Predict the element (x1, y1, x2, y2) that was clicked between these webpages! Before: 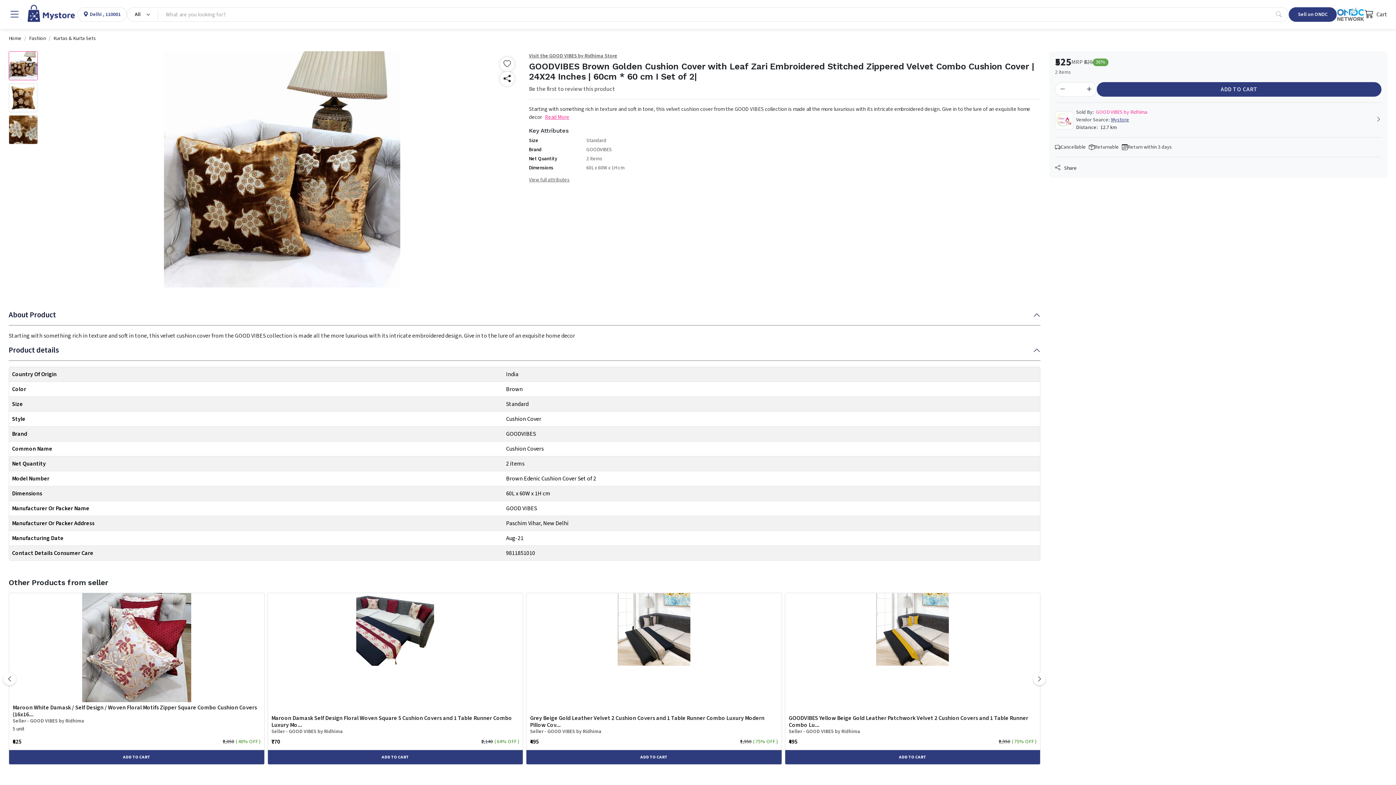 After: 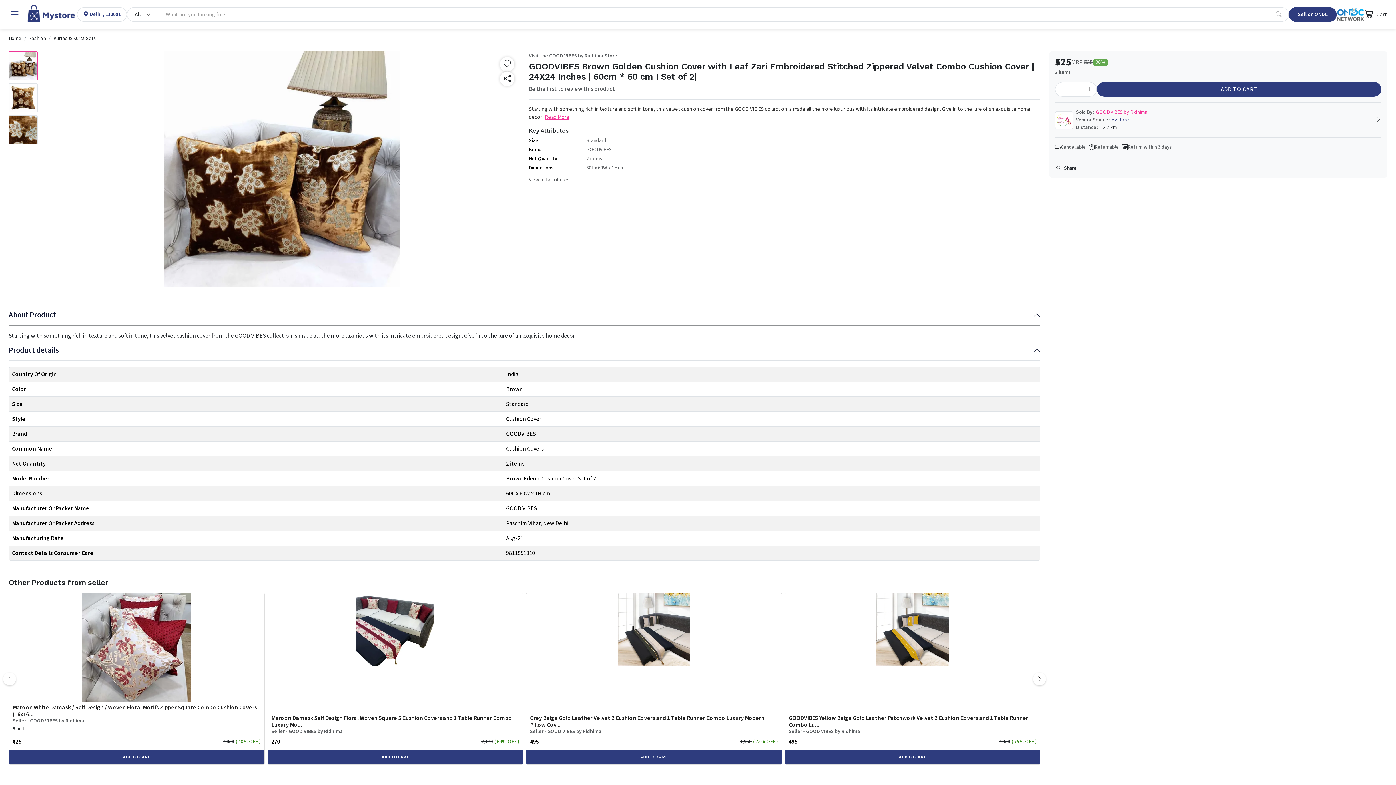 Action: bbox: (53, 34, 96, 42) label: Kurtas & Kurta Sets